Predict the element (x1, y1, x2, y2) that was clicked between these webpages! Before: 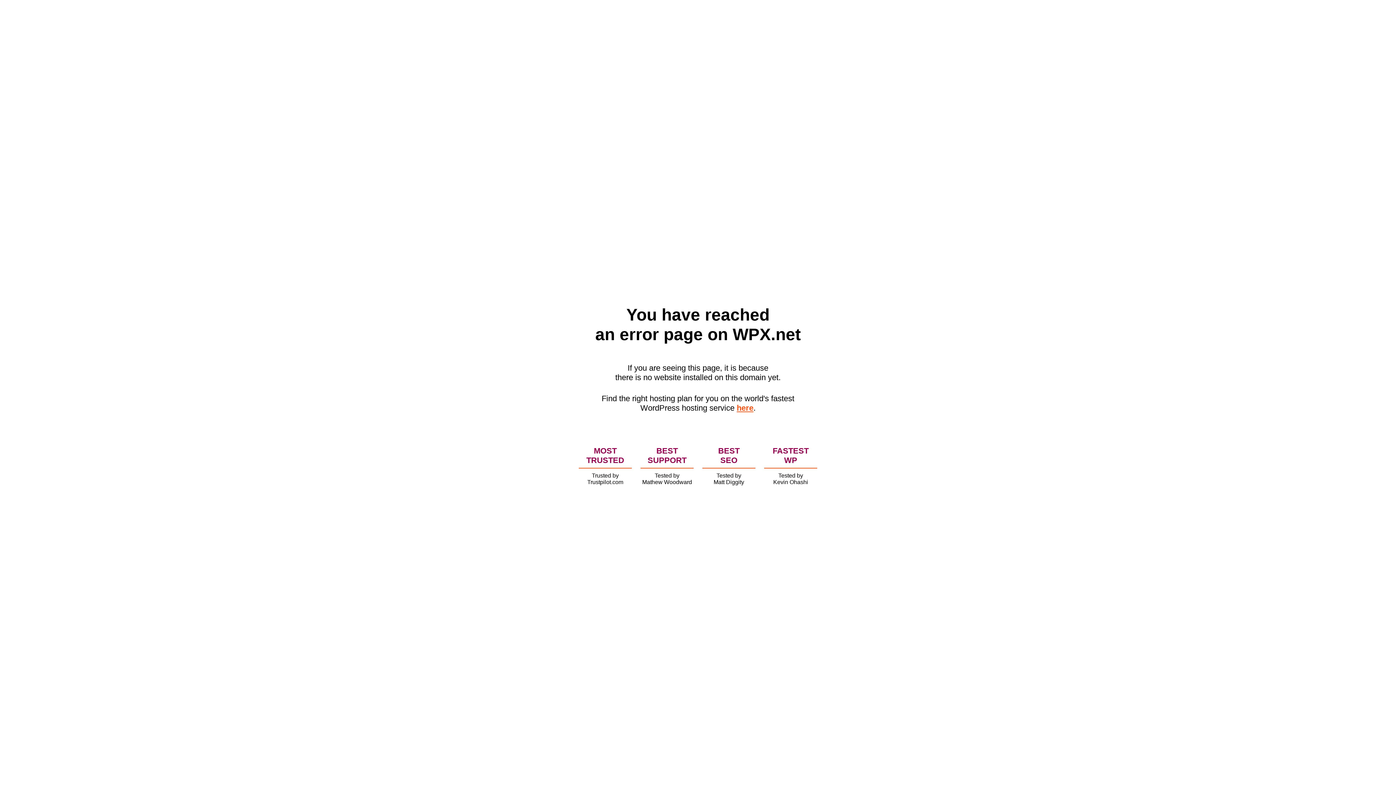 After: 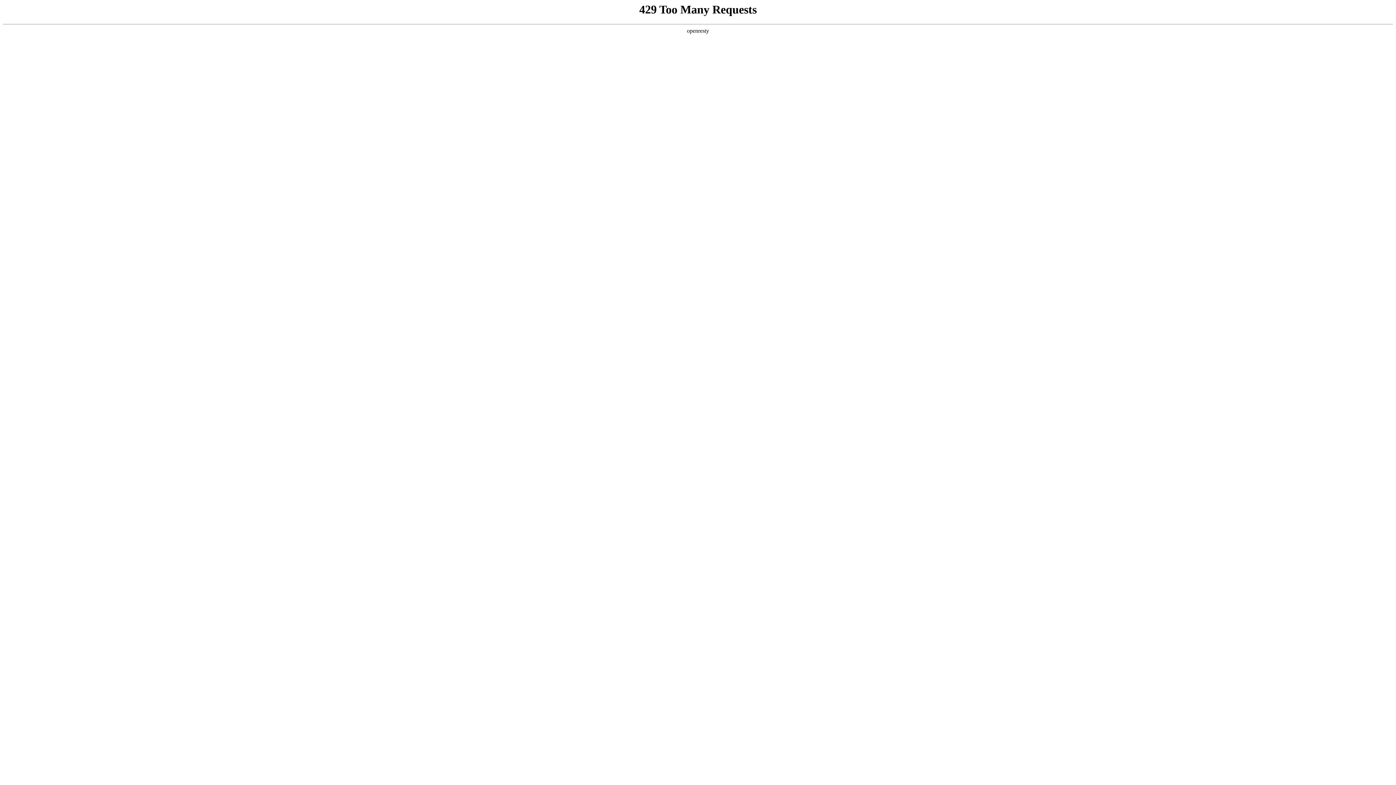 Action: bbox: (736, 403, 753, 412) label: here